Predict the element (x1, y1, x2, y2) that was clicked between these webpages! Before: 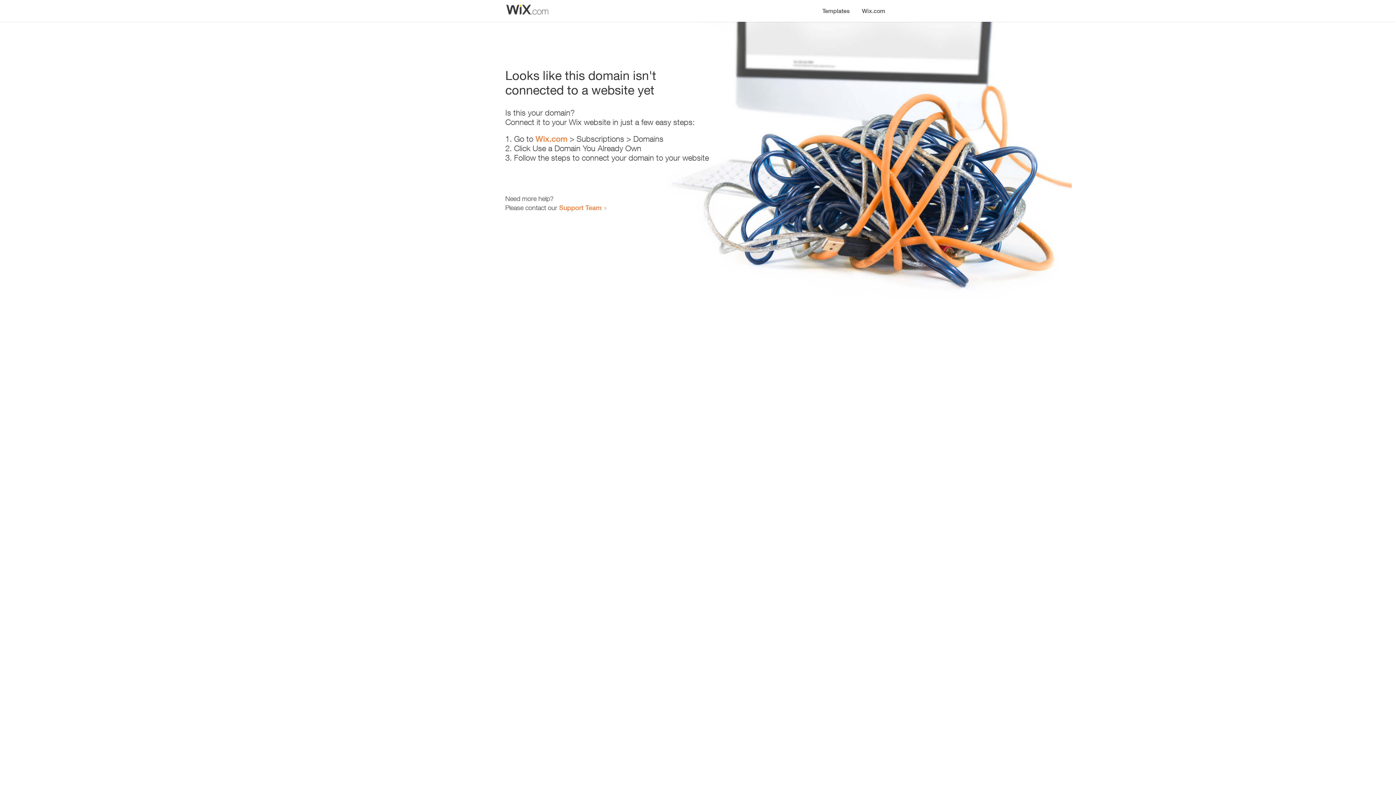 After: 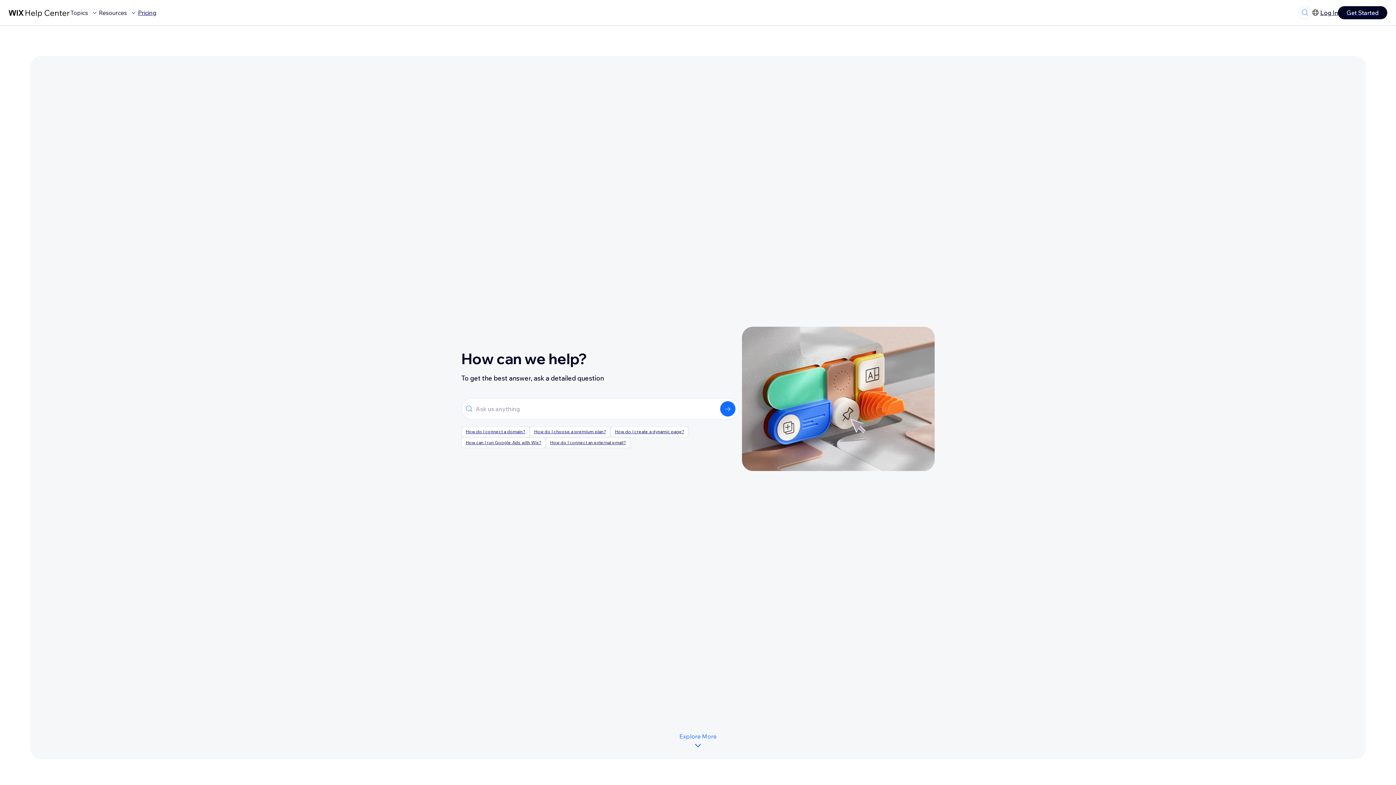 Action: bbox: (559, 203, 601, 211) label: Support Team